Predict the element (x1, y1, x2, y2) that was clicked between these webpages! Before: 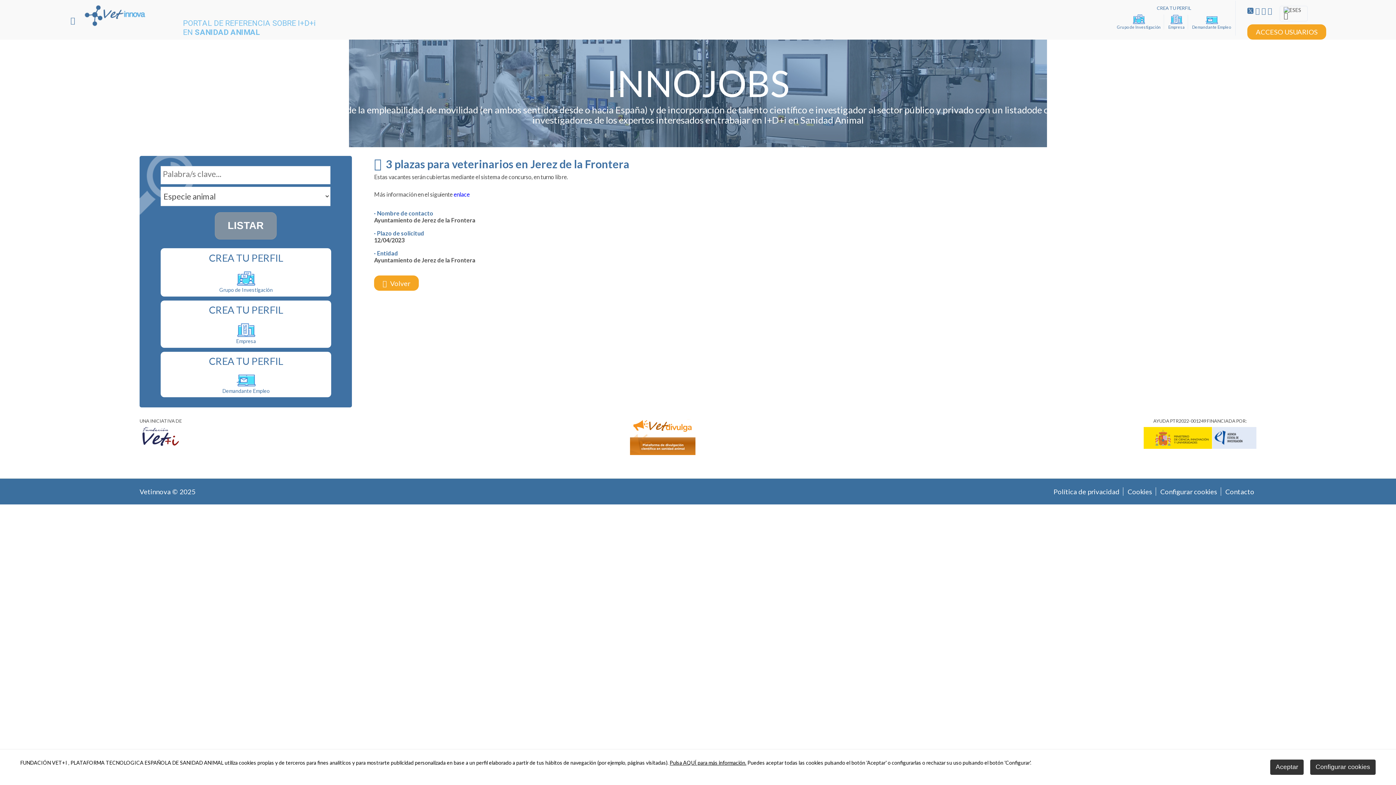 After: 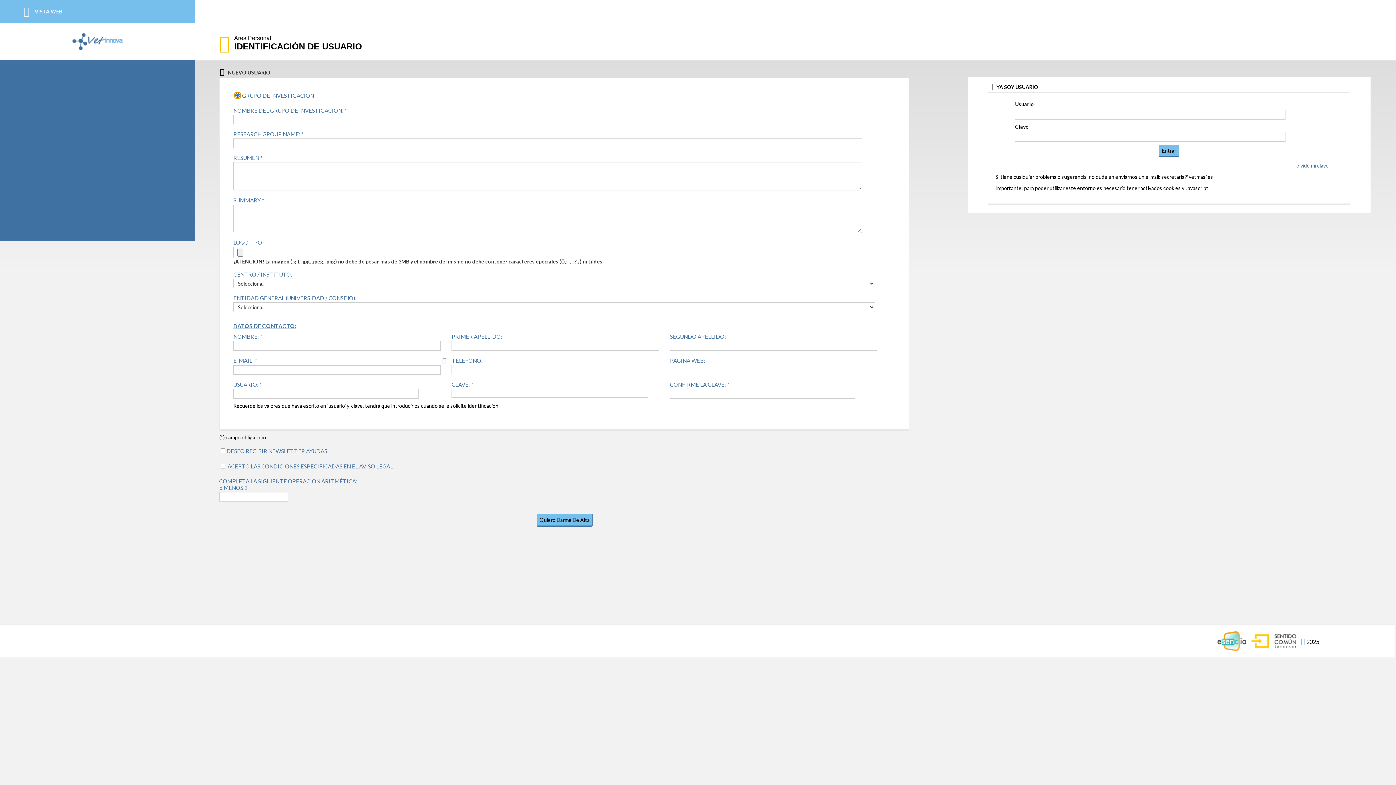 Action: label: CREA TU PERFIL bbox: (209, 252, 283, 264)